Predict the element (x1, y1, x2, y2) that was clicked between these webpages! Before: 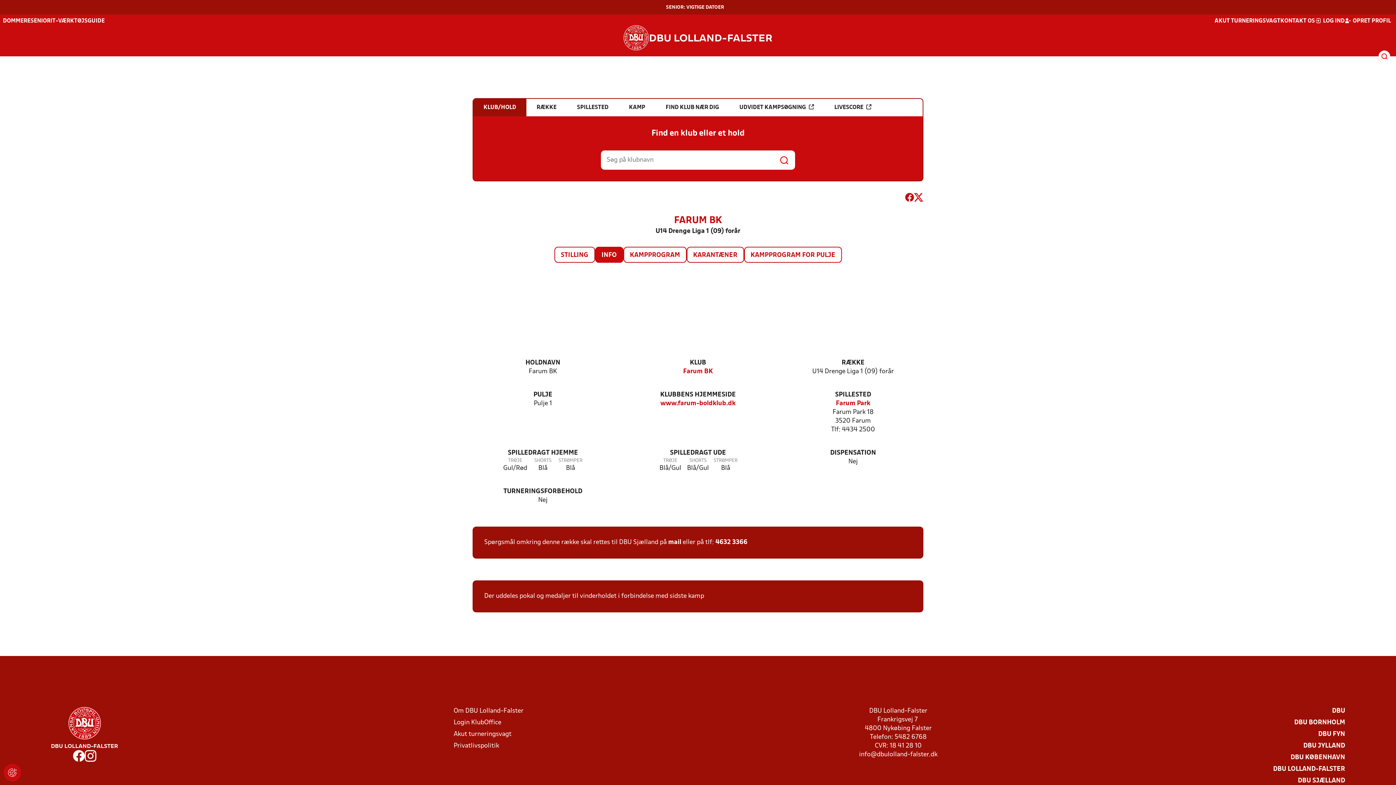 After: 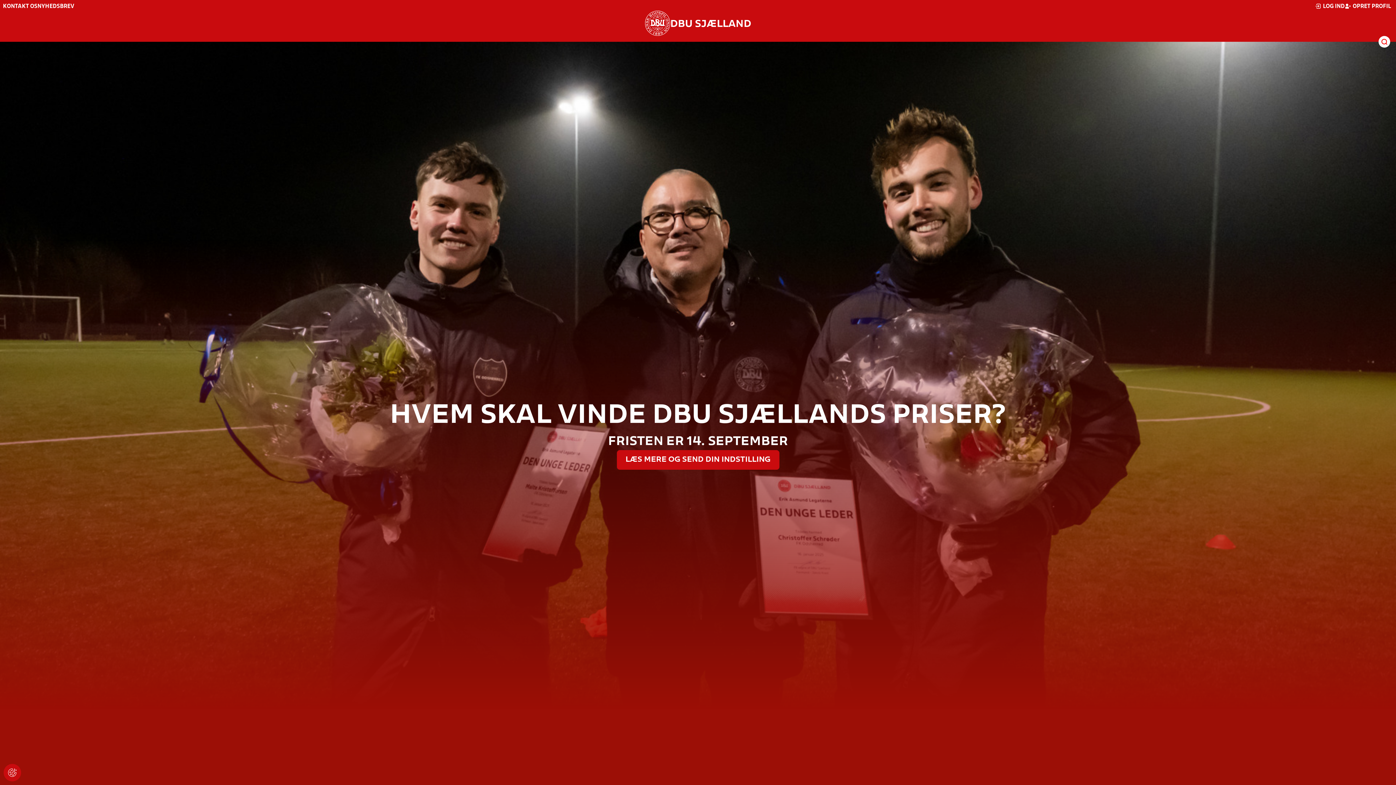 Action: bbox: (1298, 777, 1345, 785) label: DBU SJÆLLAND